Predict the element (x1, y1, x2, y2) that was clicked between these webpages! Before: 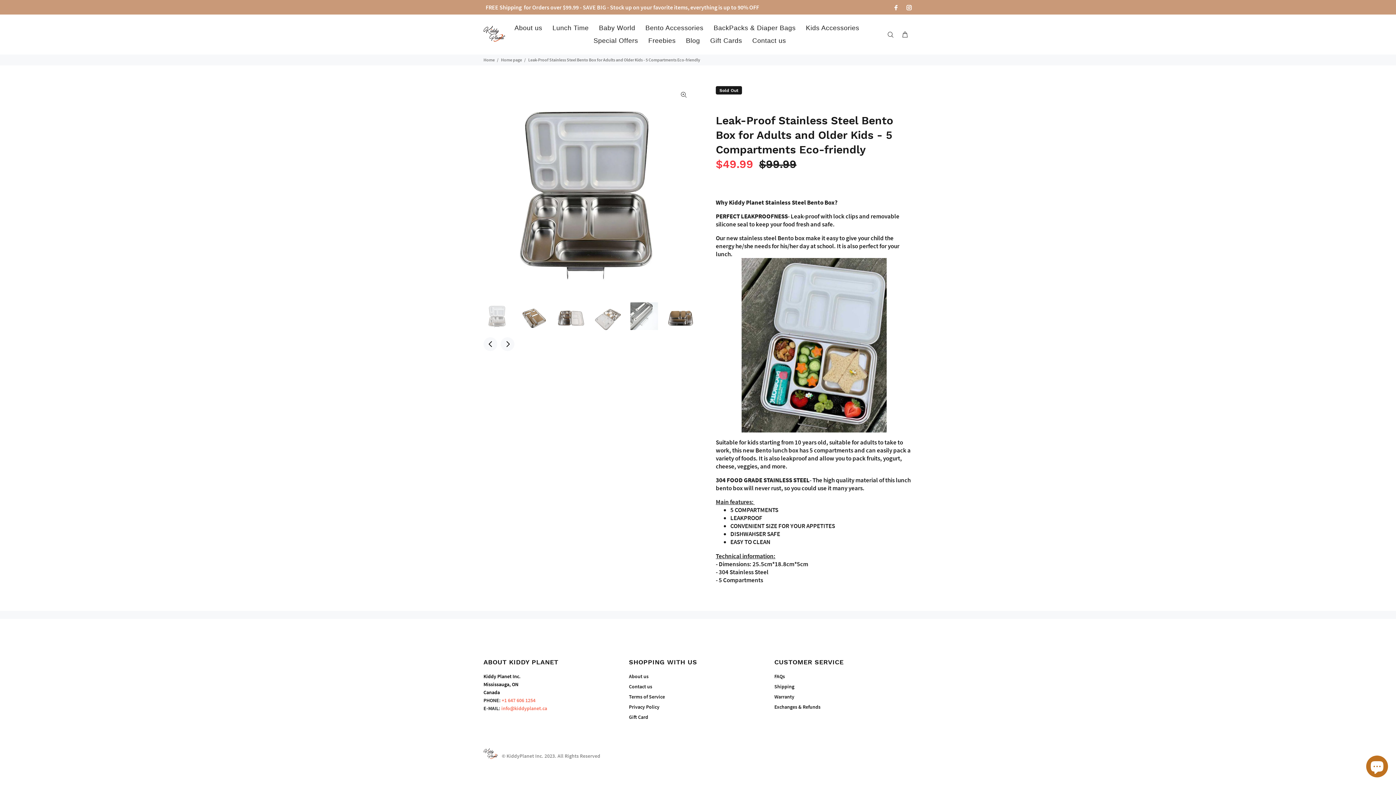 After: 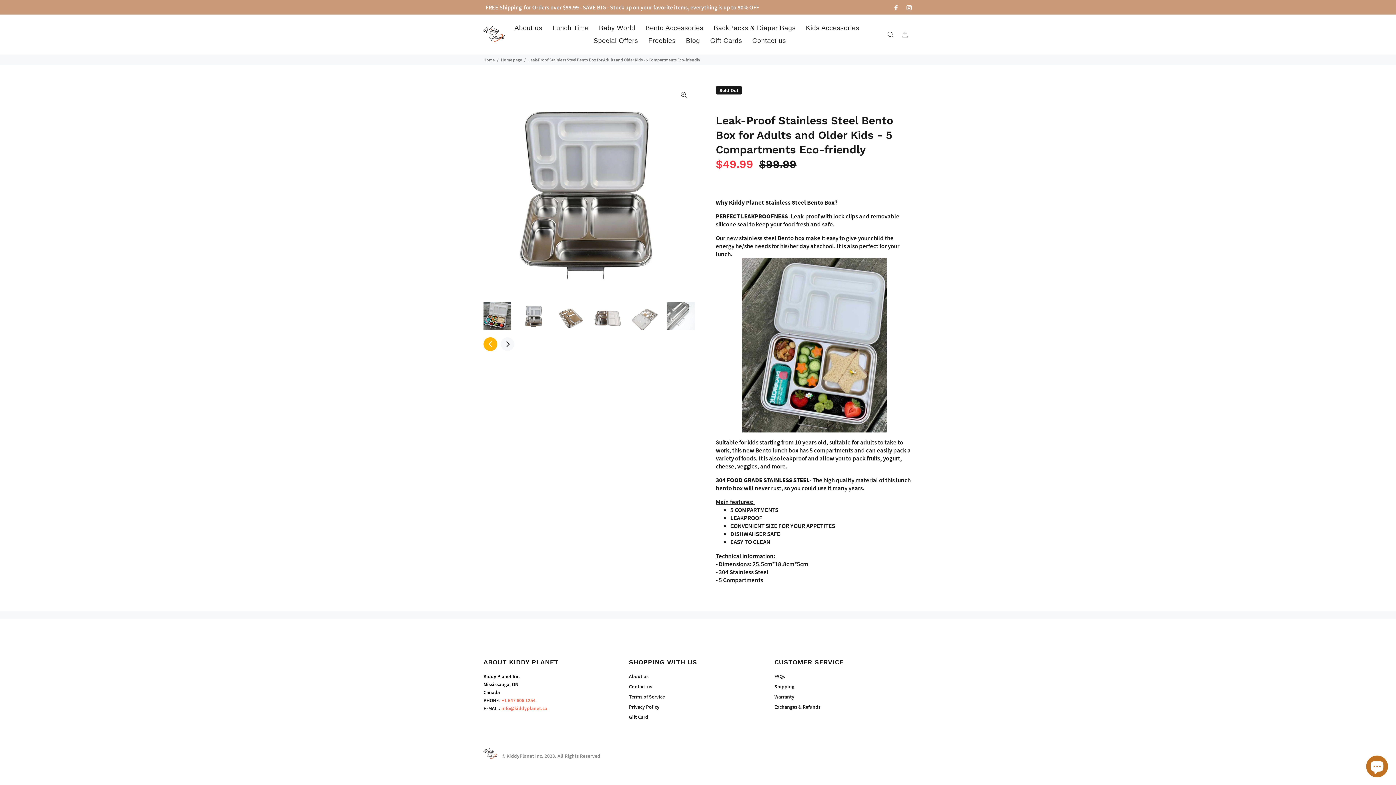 Action: label: Previous bbox: (483, 337, 497, 351)